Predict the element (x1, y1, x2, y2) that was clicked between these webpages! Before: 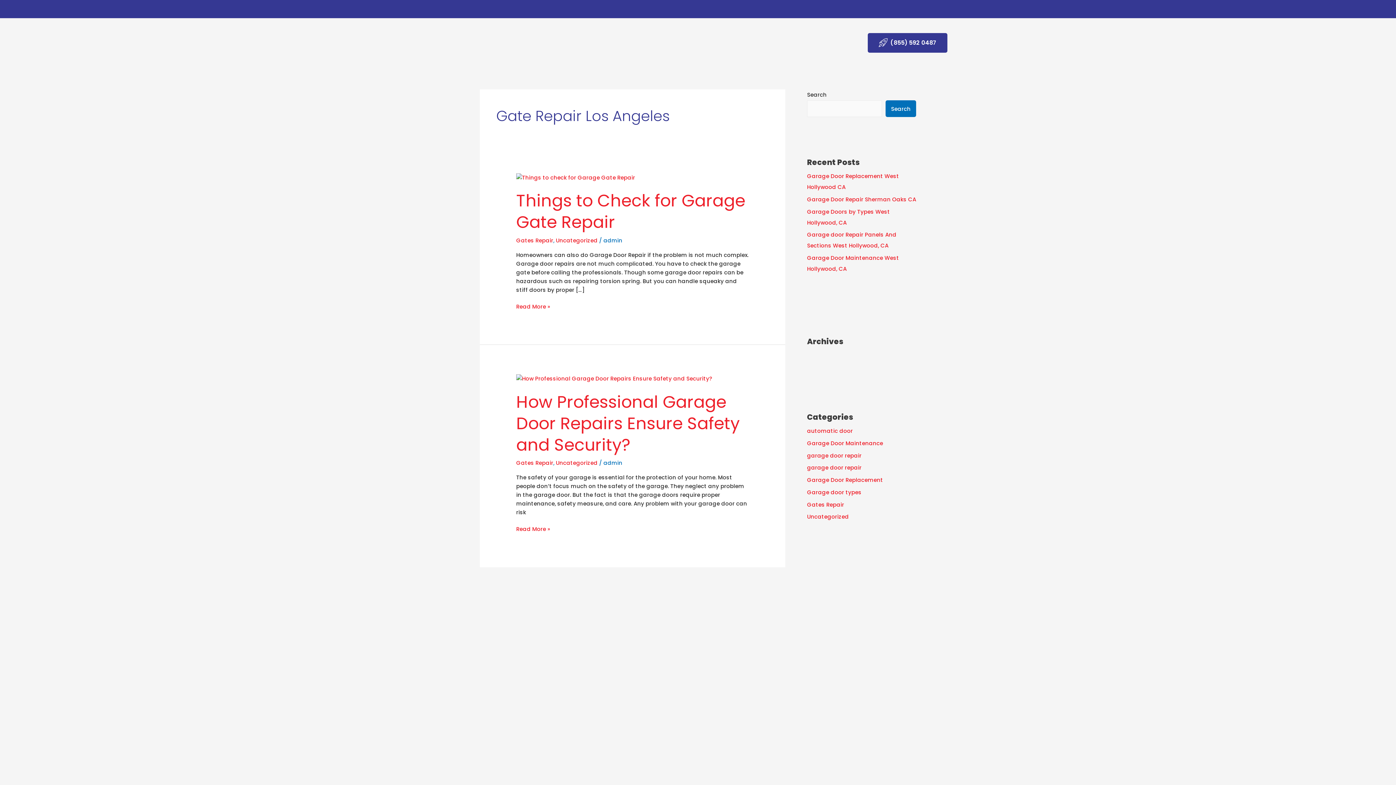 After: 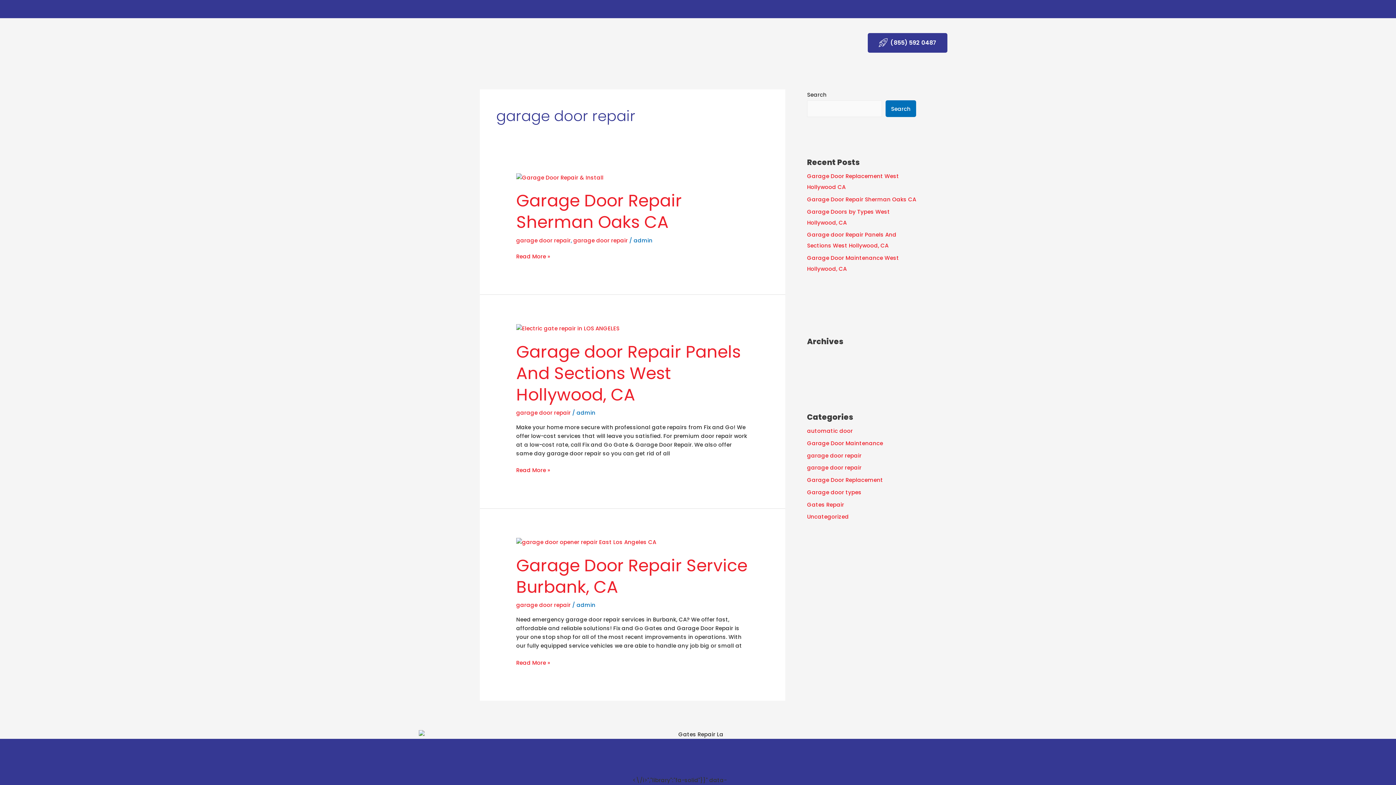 Action: label: garage door repair bbox: (807, 451, 861, 459)